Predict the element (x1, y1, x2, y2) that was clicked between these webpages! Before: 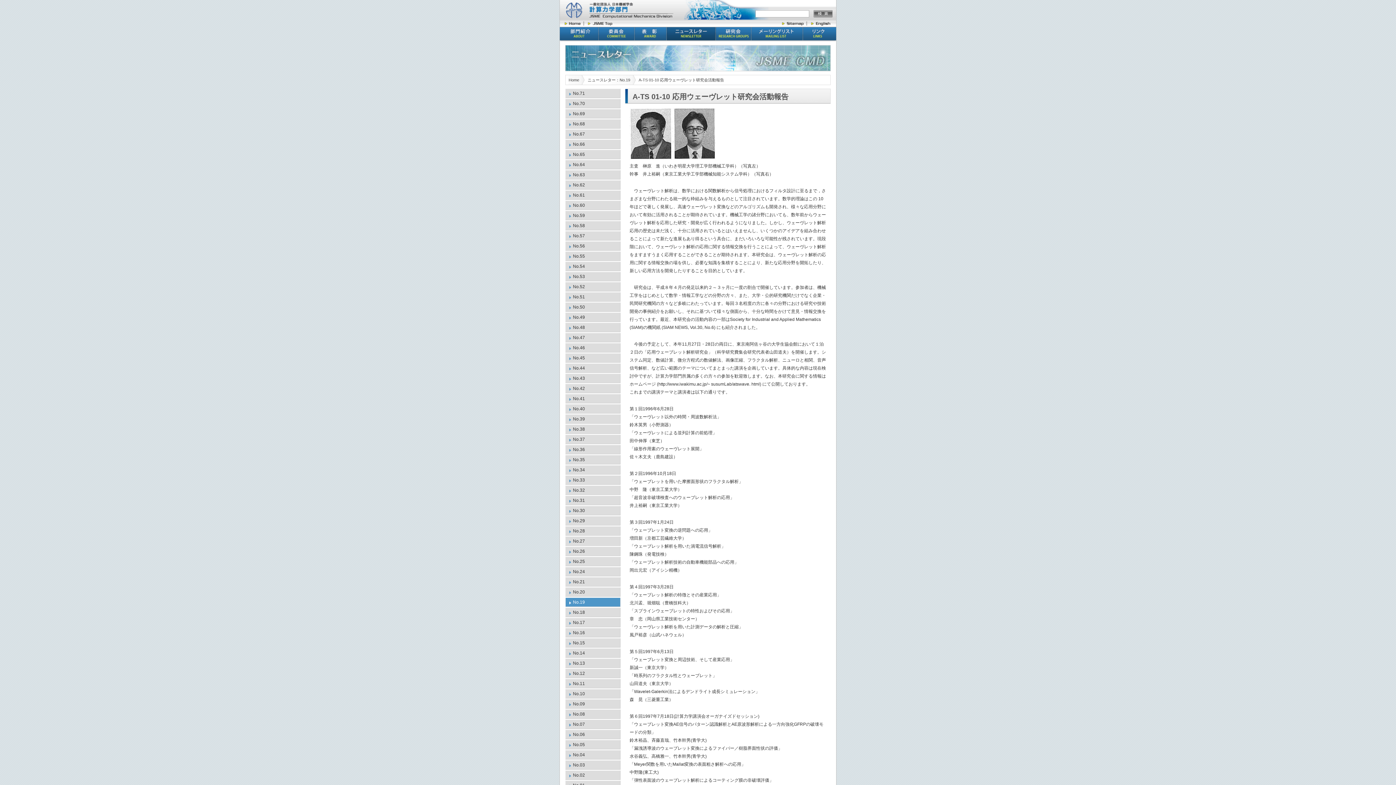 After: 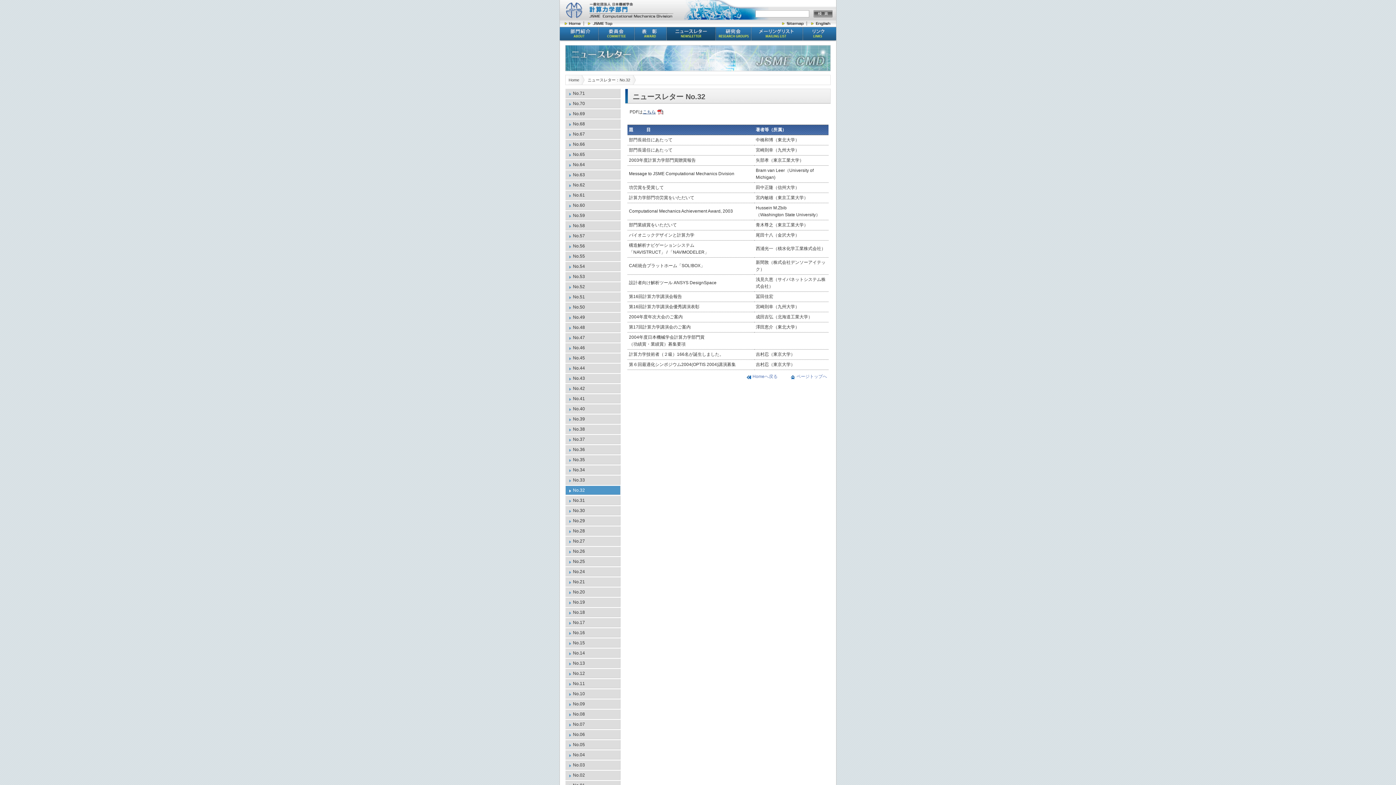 Action: label: No.32 bbox: (565, 485, 620, 495)